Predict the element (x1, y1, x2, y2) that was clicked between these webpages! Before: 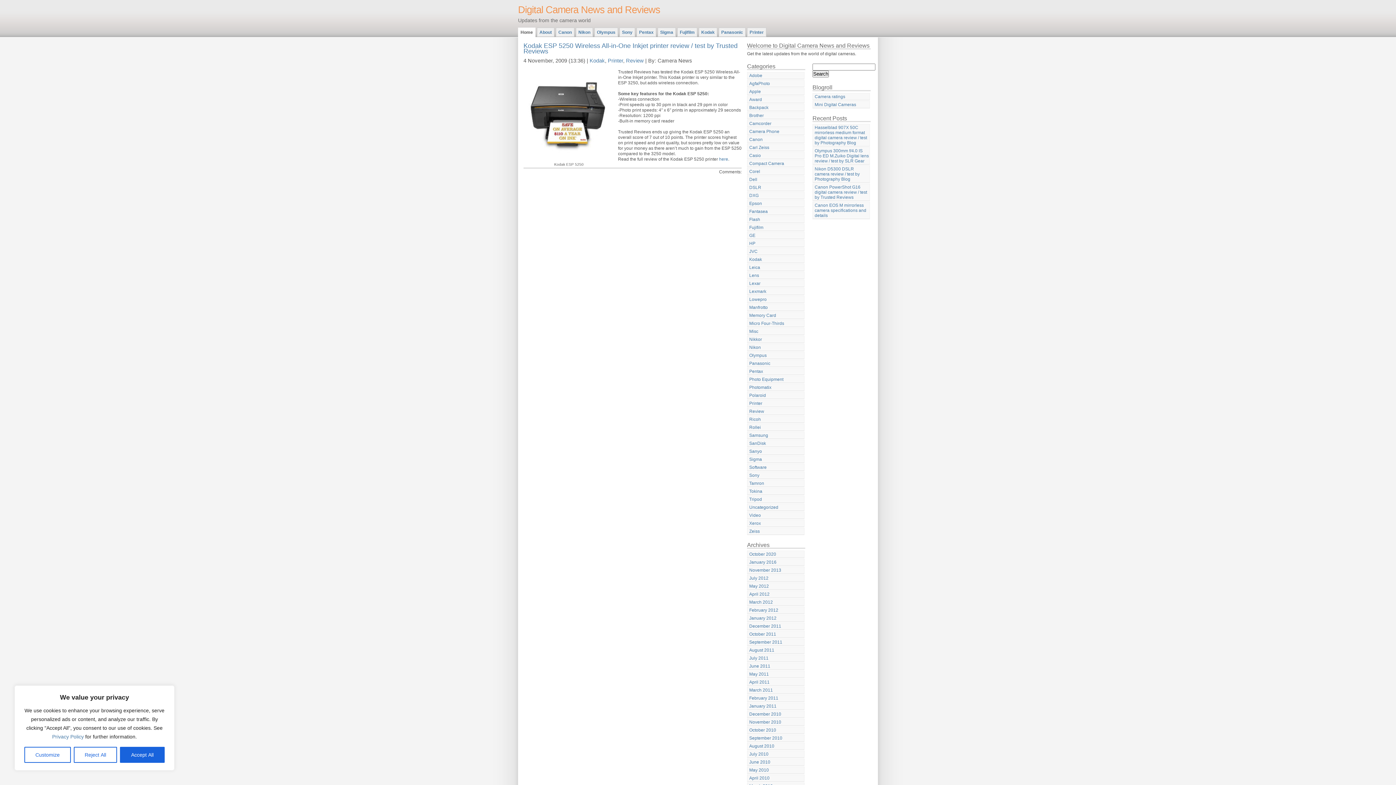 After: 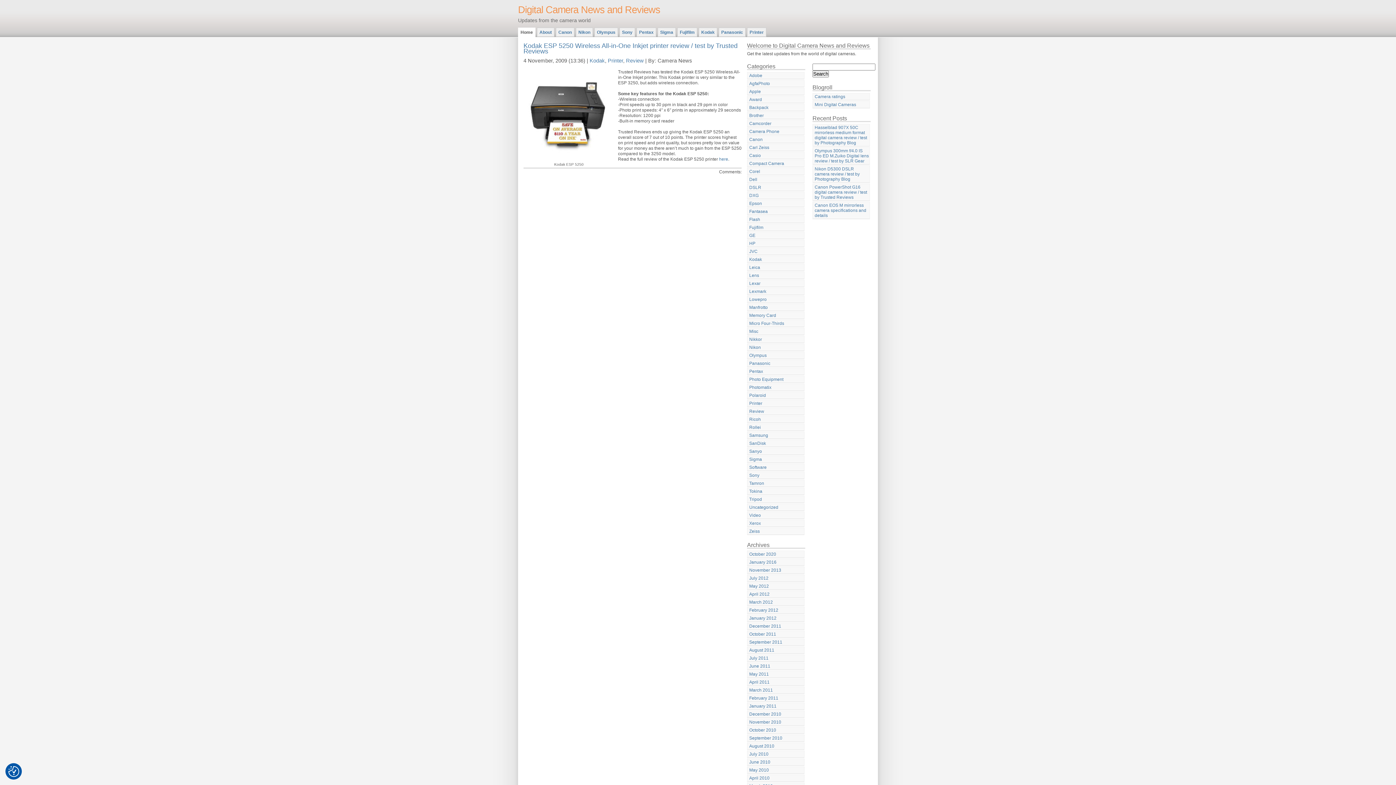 Action: bbox: (120, 747, 164, 763) label: Accept All